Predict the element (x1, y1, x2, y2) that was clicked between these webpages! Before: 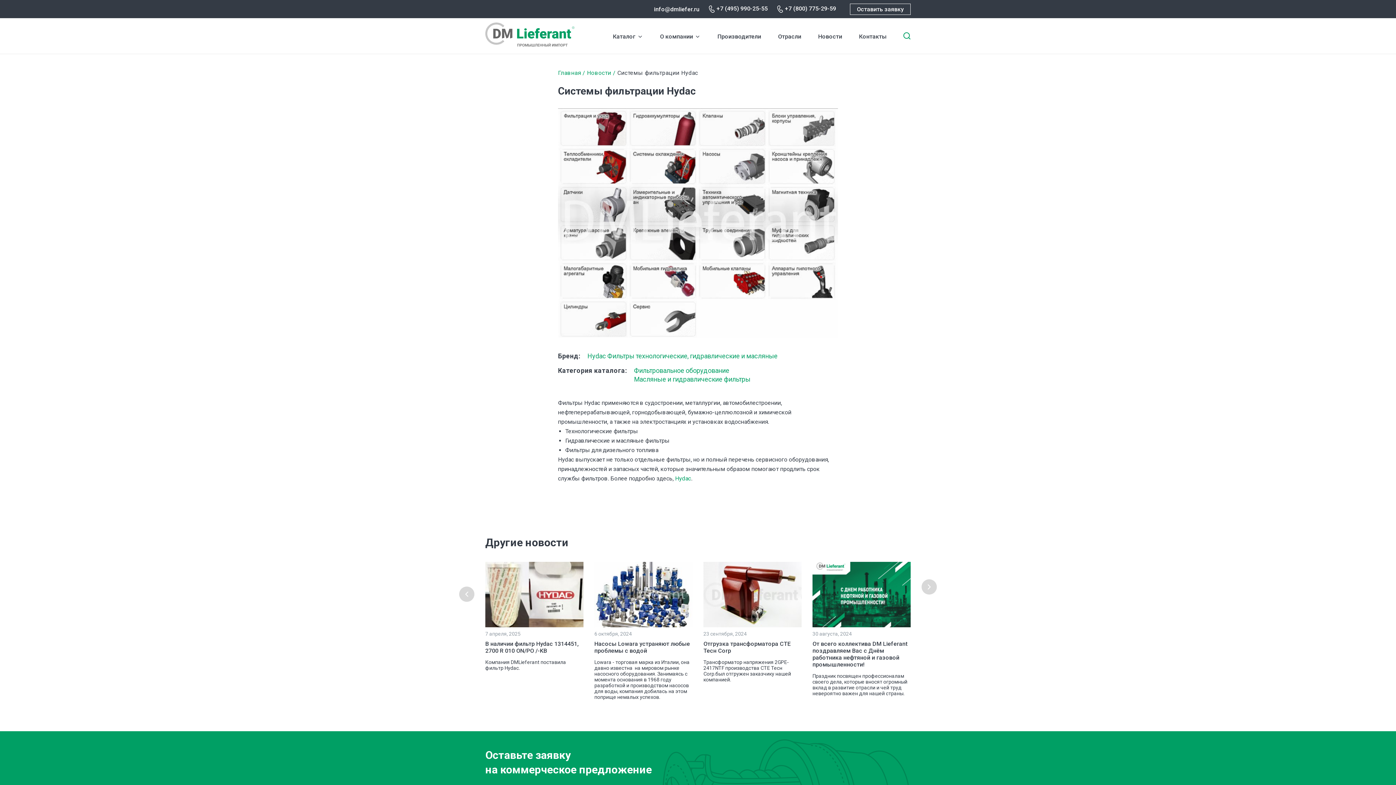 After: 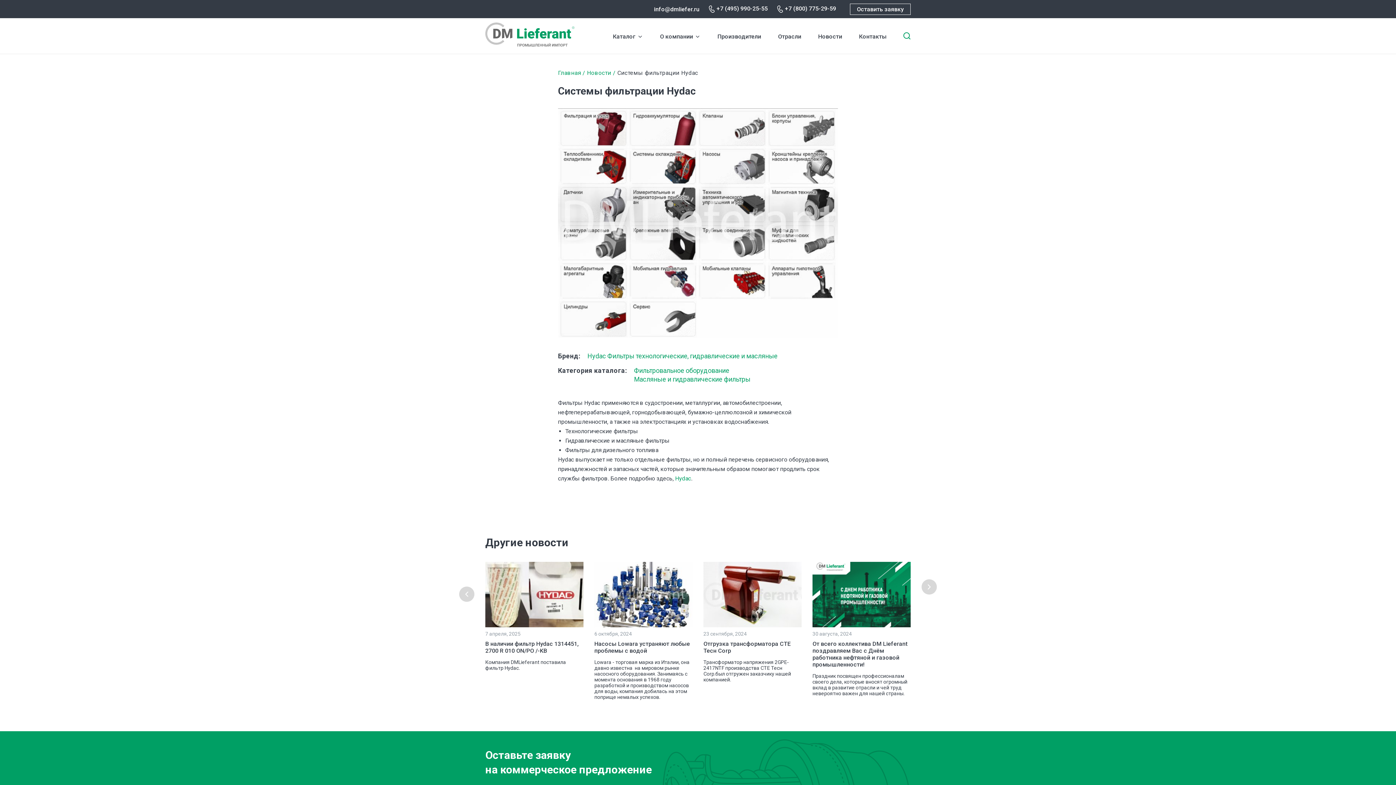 Action: bbox: (716, 5, 768, 12) label: +7 (495) 990-25-55